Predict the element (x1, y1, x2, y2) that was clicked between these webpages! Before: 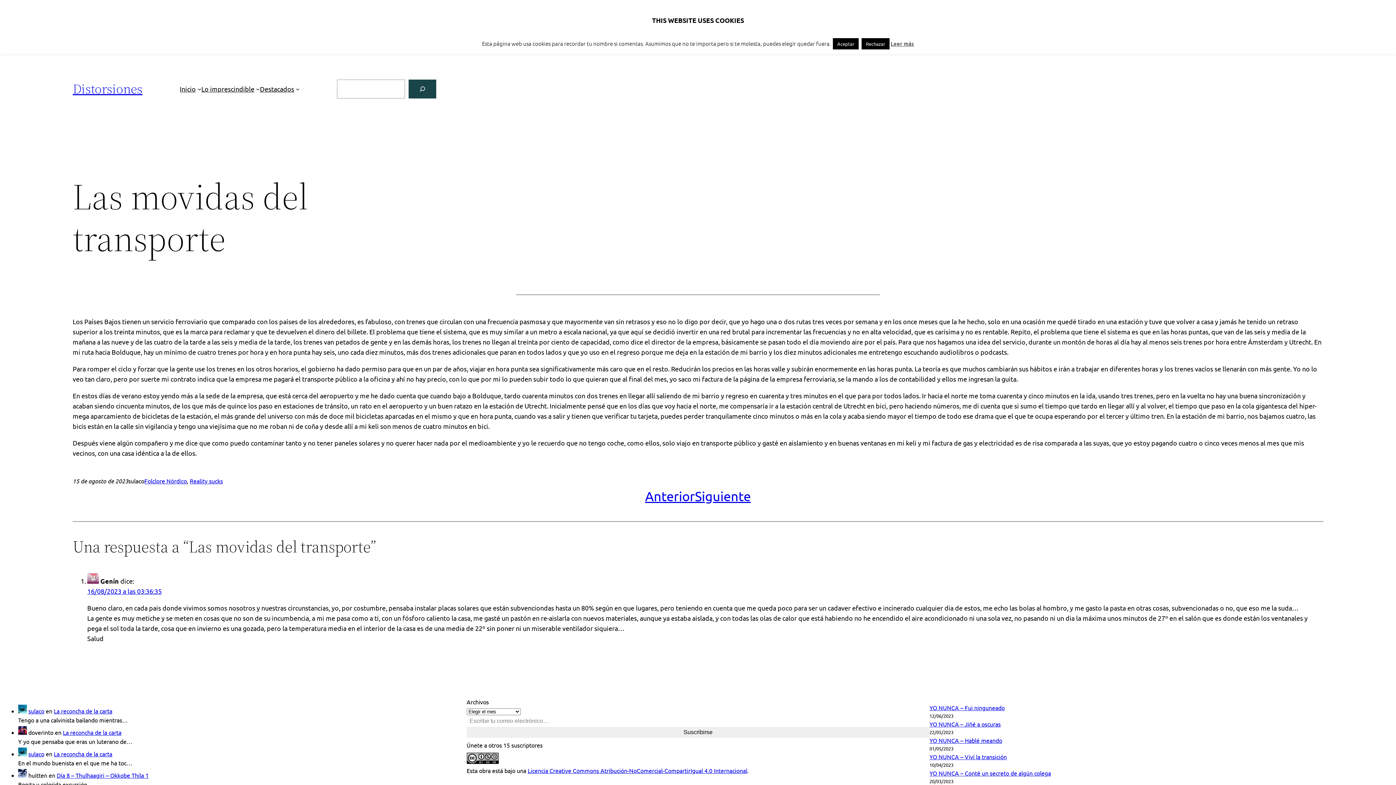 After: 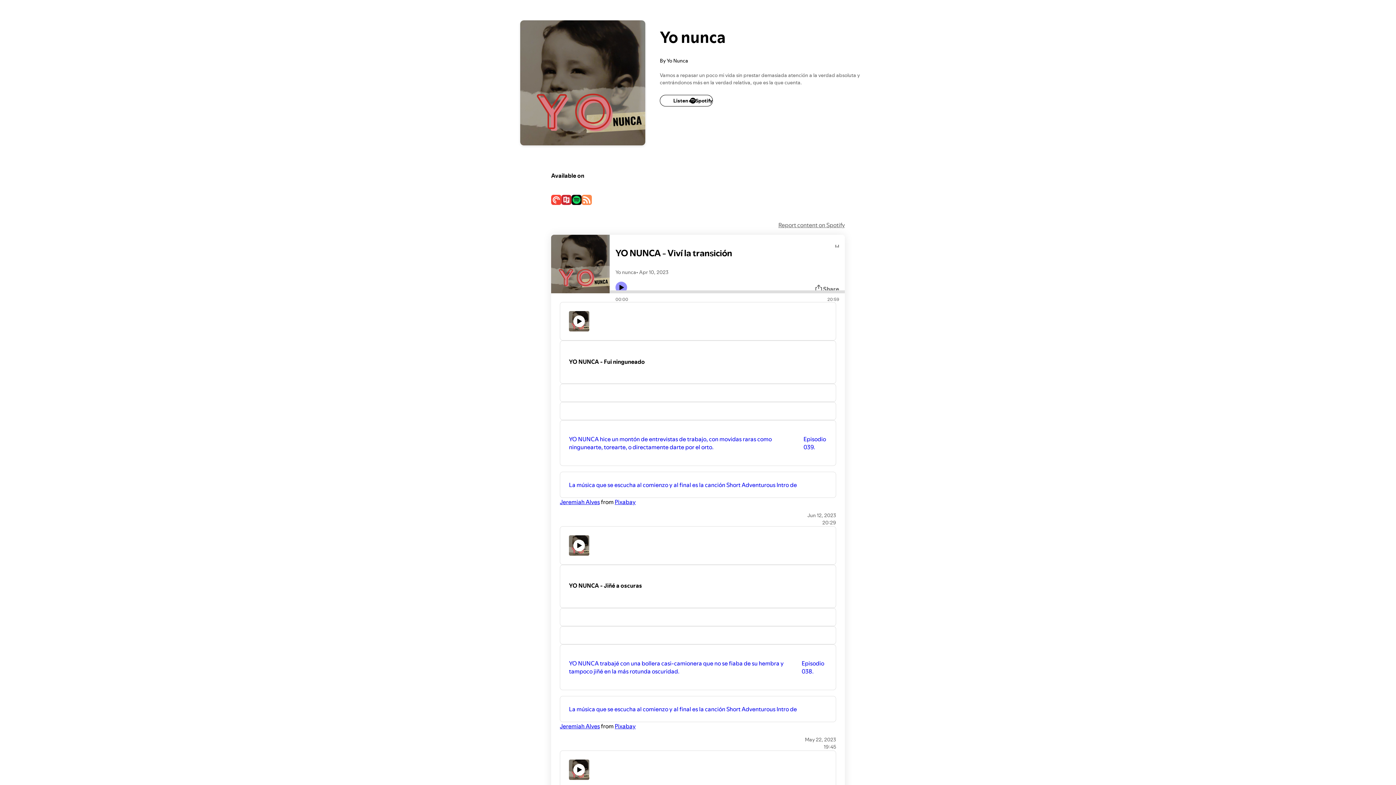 Action: label: YO NUNCA – Viví la transición bbox: (929, 753, 1007, 760)